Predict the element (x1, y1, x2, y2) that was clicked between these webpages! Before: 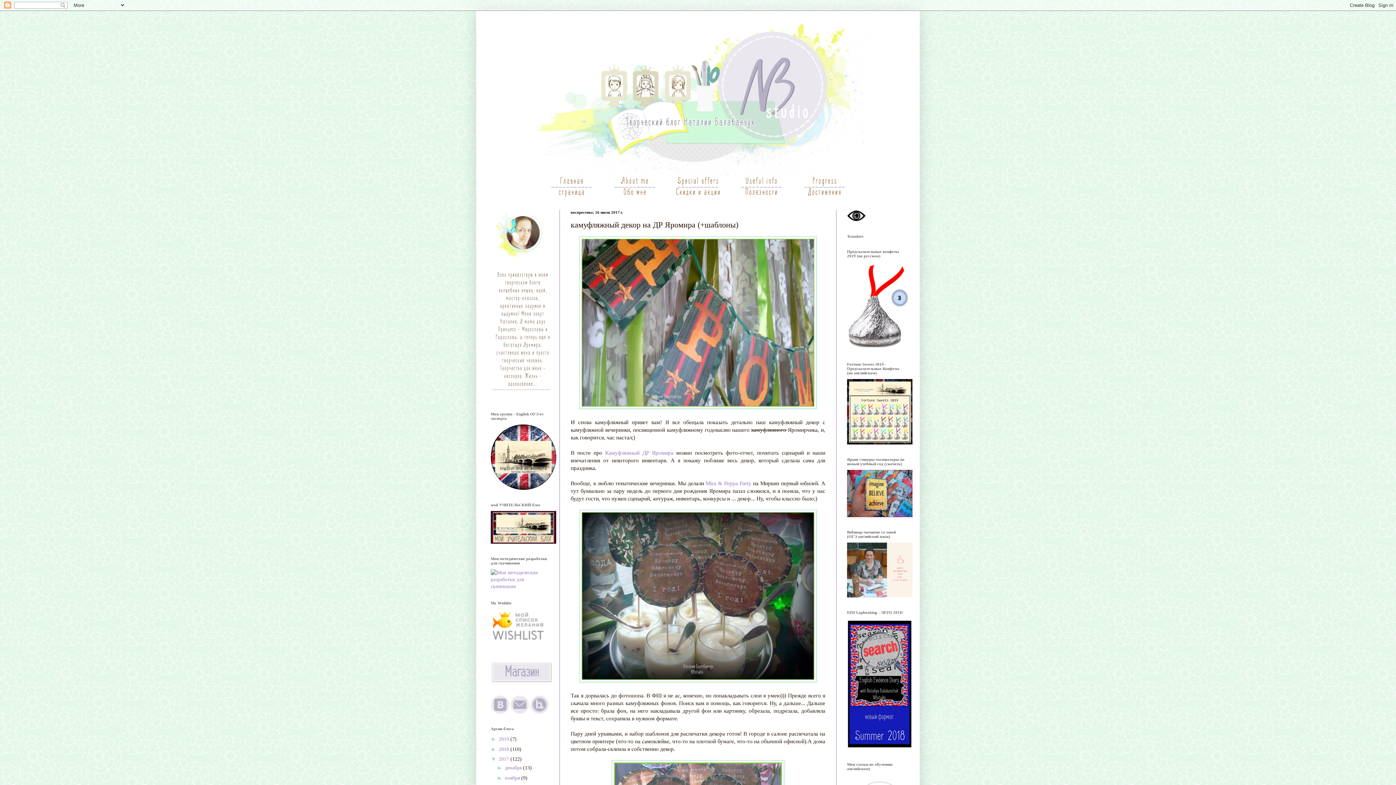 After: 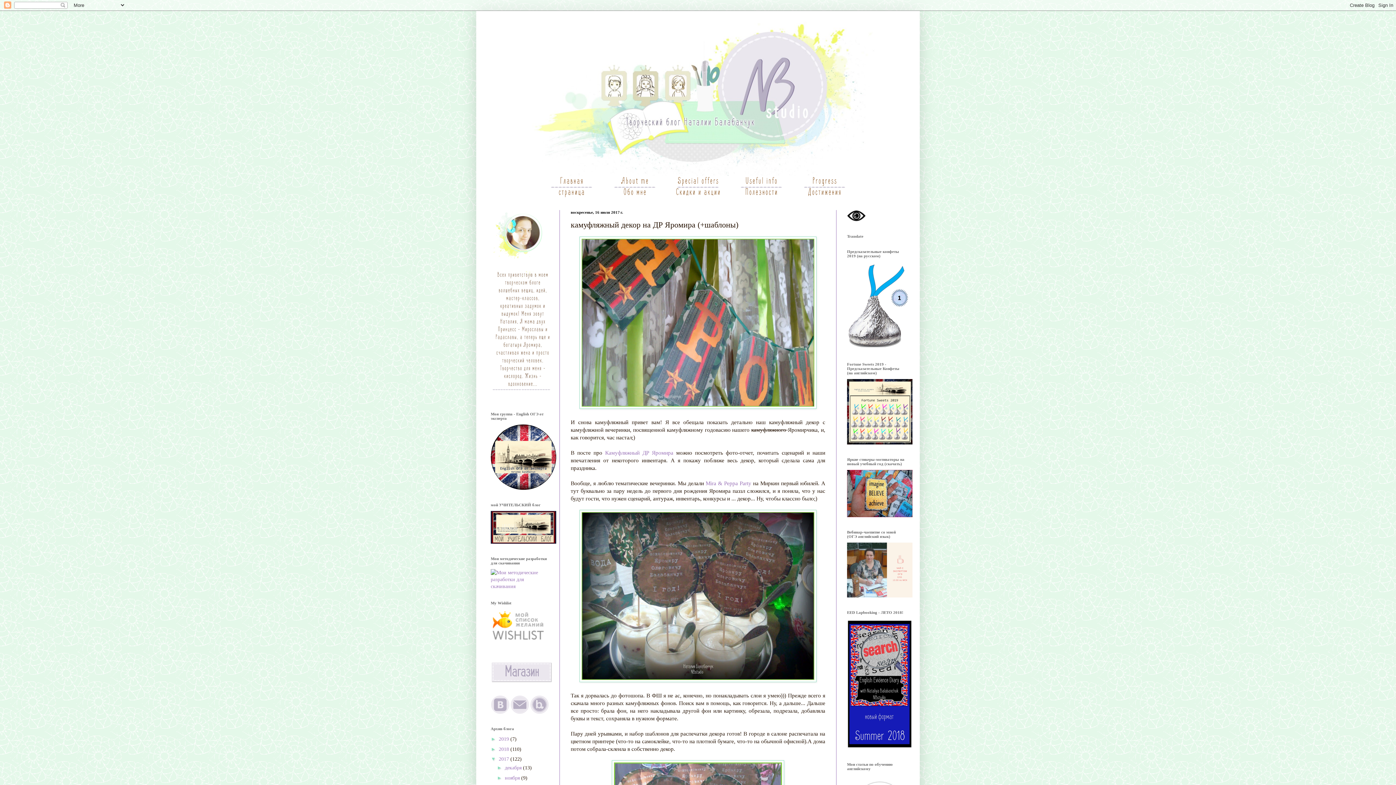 Action: bbox: (847, 593, 912, 598)